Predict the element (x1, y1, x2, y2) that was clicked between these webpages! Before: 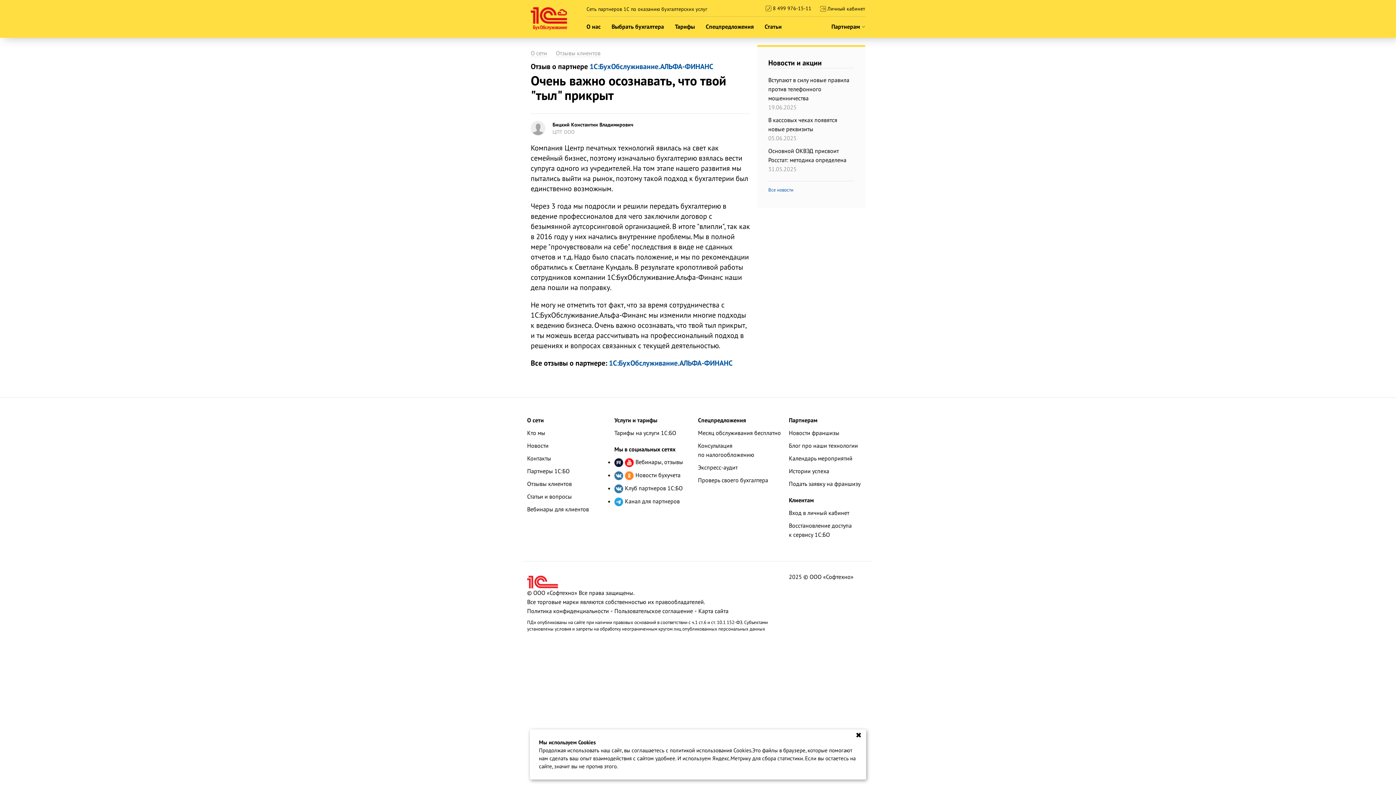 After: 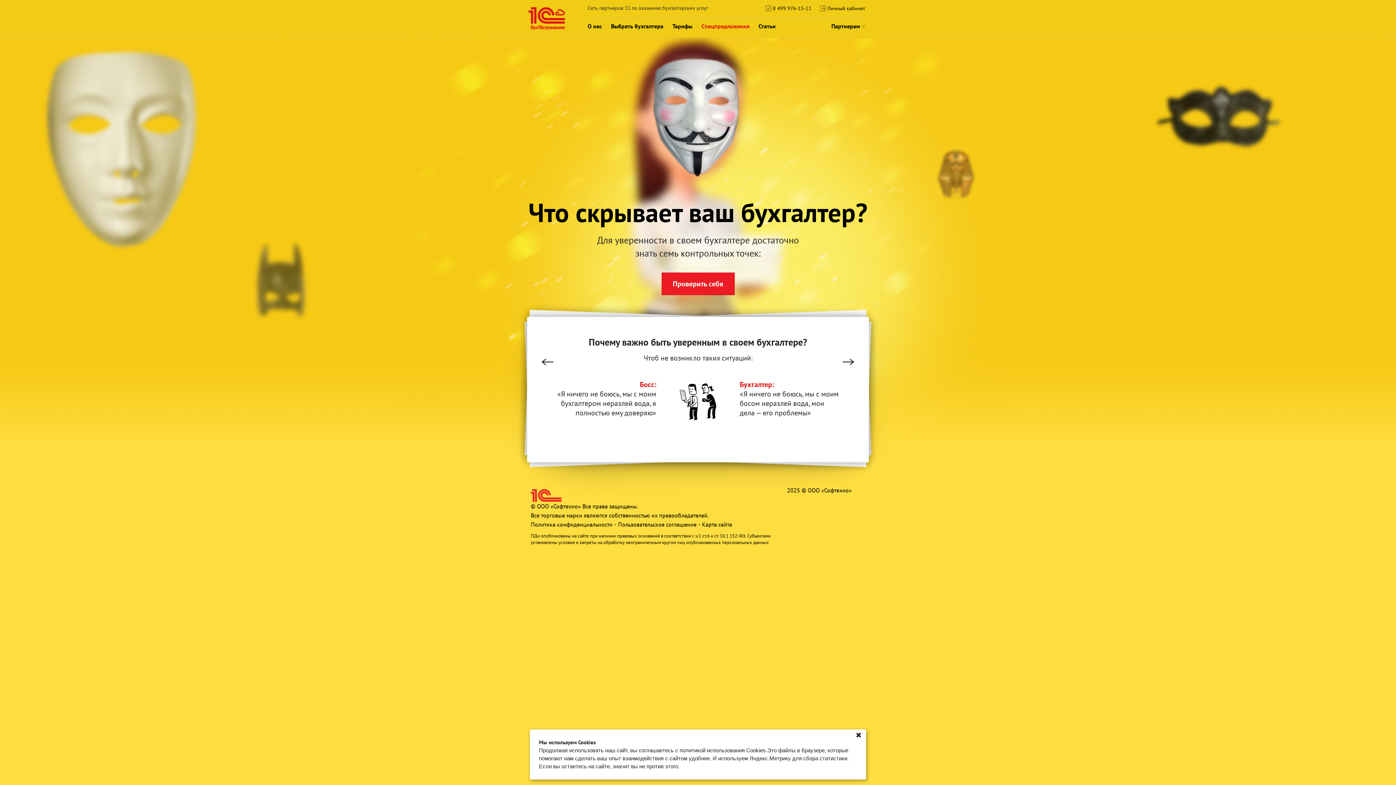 Action: bbox: (698, 476, 768, 484) label: Проверь своего бухгалтера